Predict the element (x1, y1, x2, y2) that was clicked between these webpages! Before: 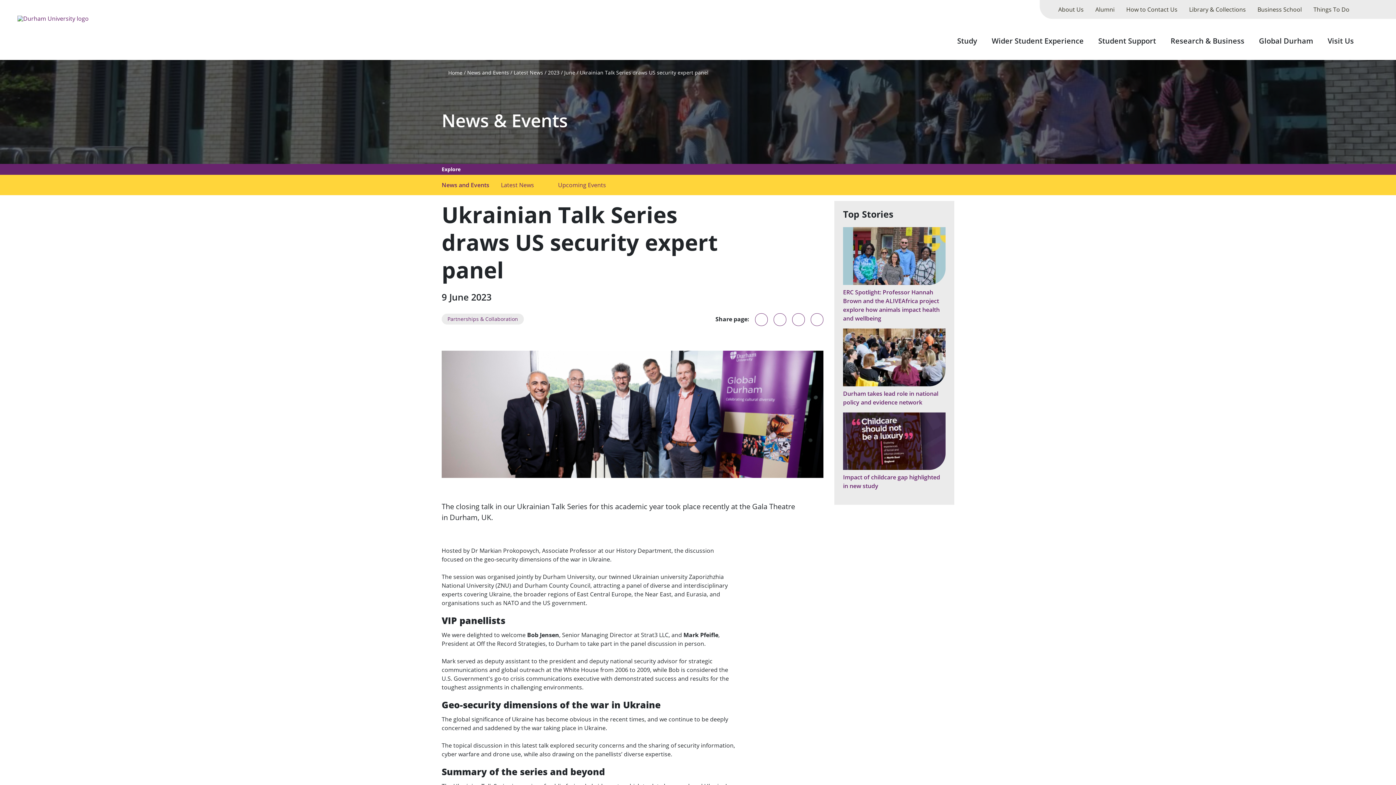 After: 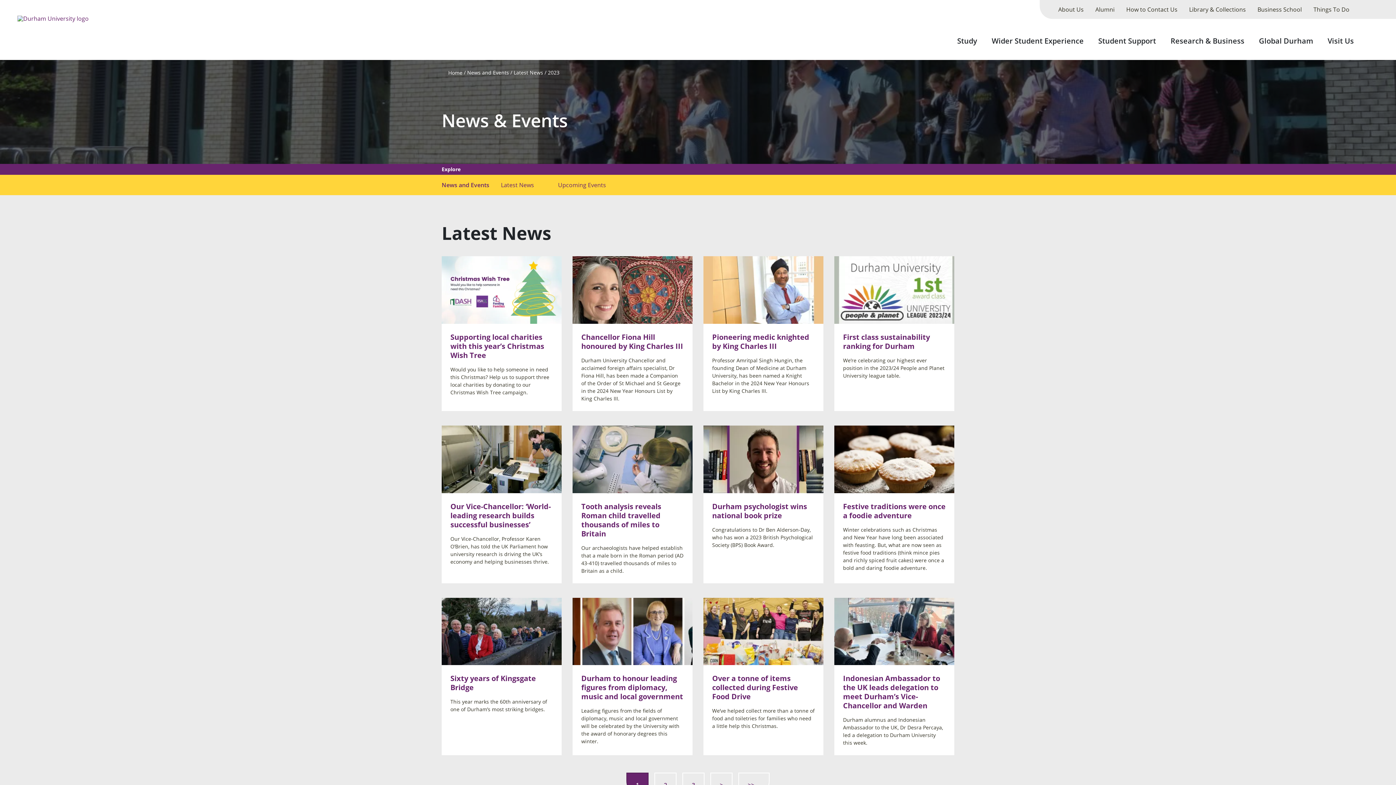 Action: label: 2023 bbox: (548, 69, 559, 76)